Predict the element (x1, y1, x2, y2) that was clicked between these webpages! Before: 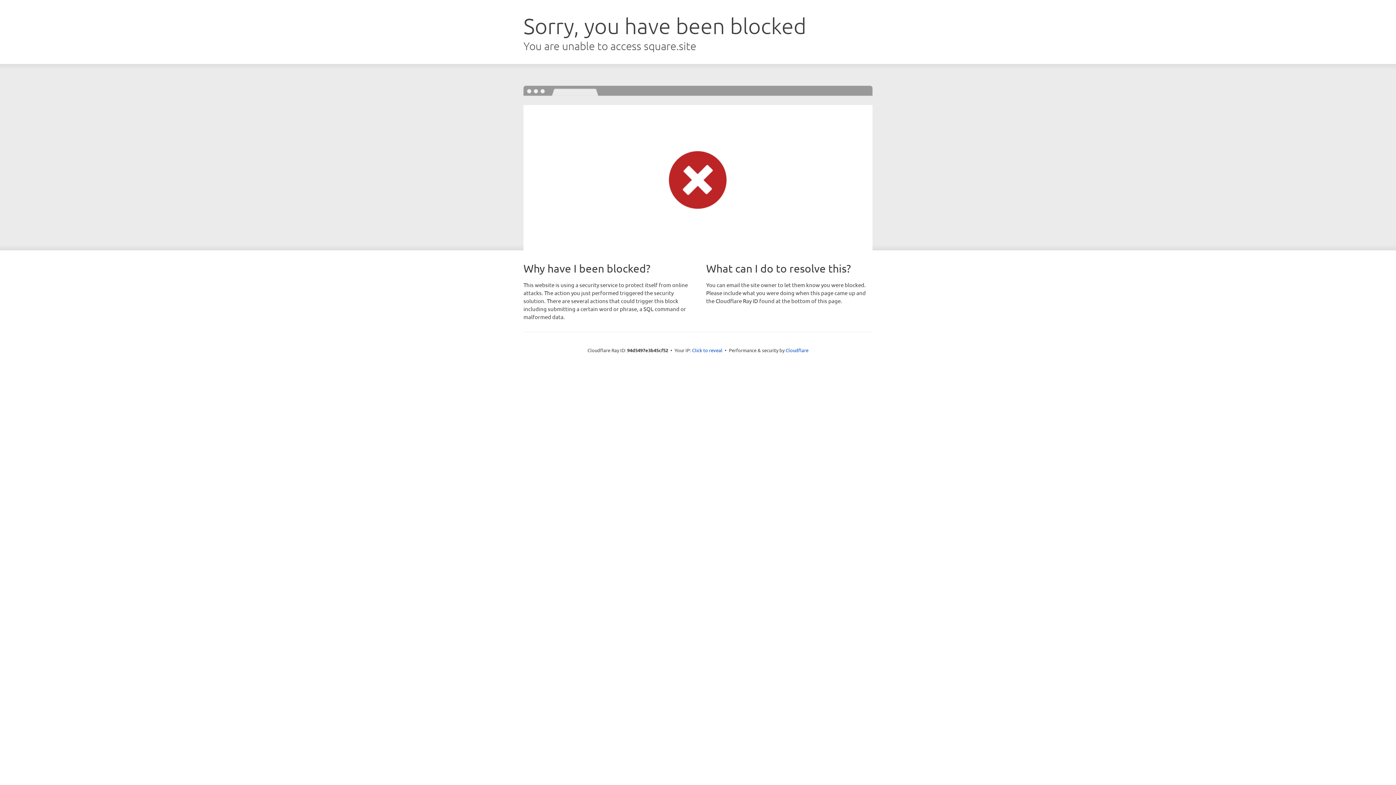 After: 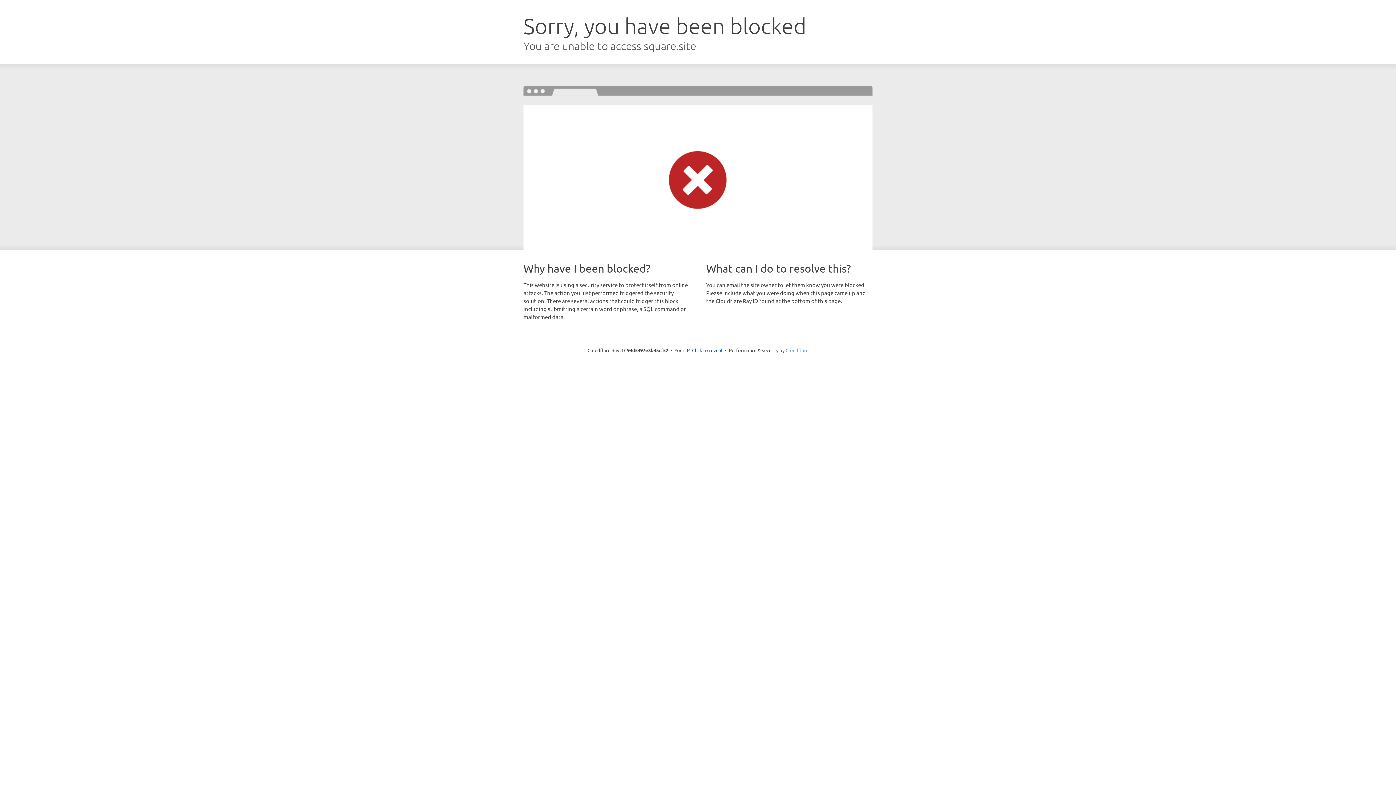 Action: bbox: (785, 347, 808, 353) label: Cloudflare